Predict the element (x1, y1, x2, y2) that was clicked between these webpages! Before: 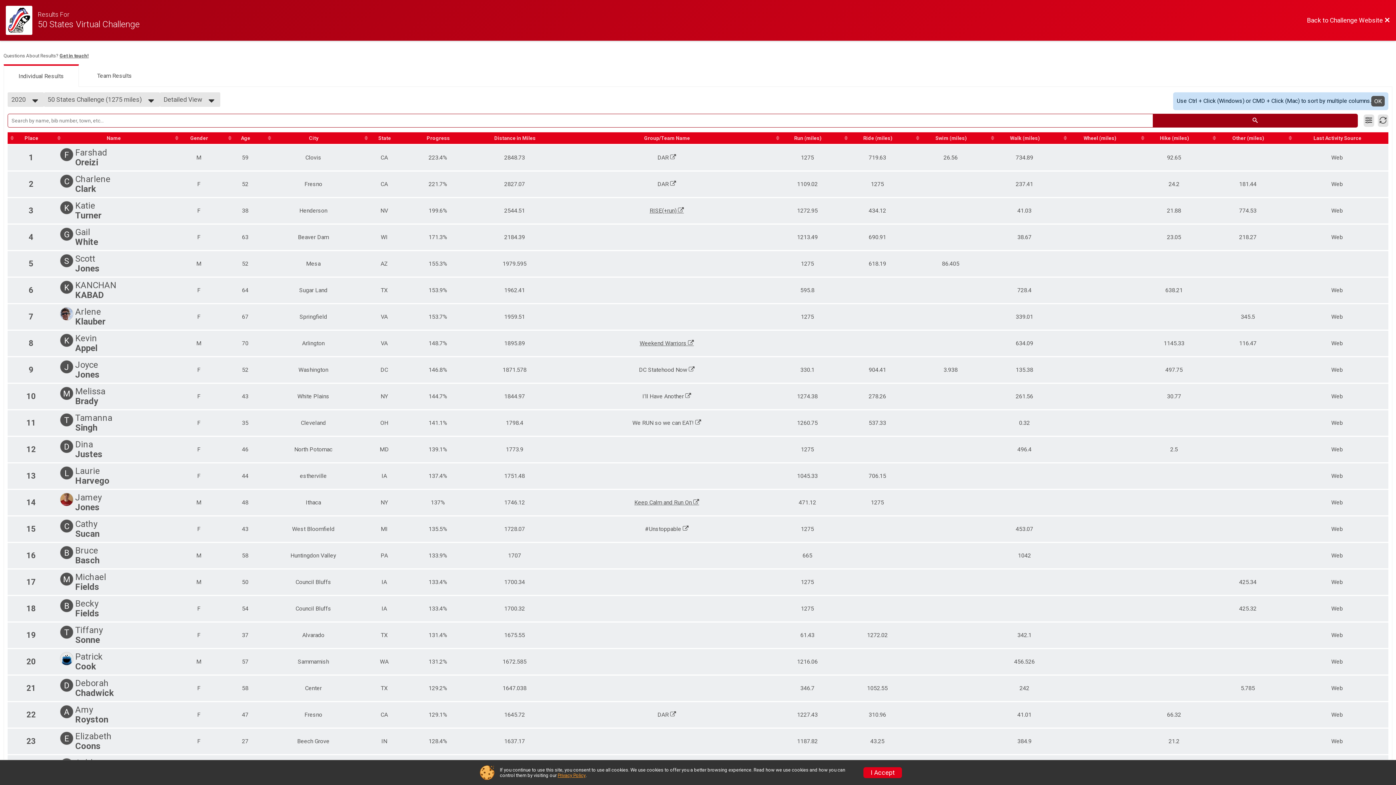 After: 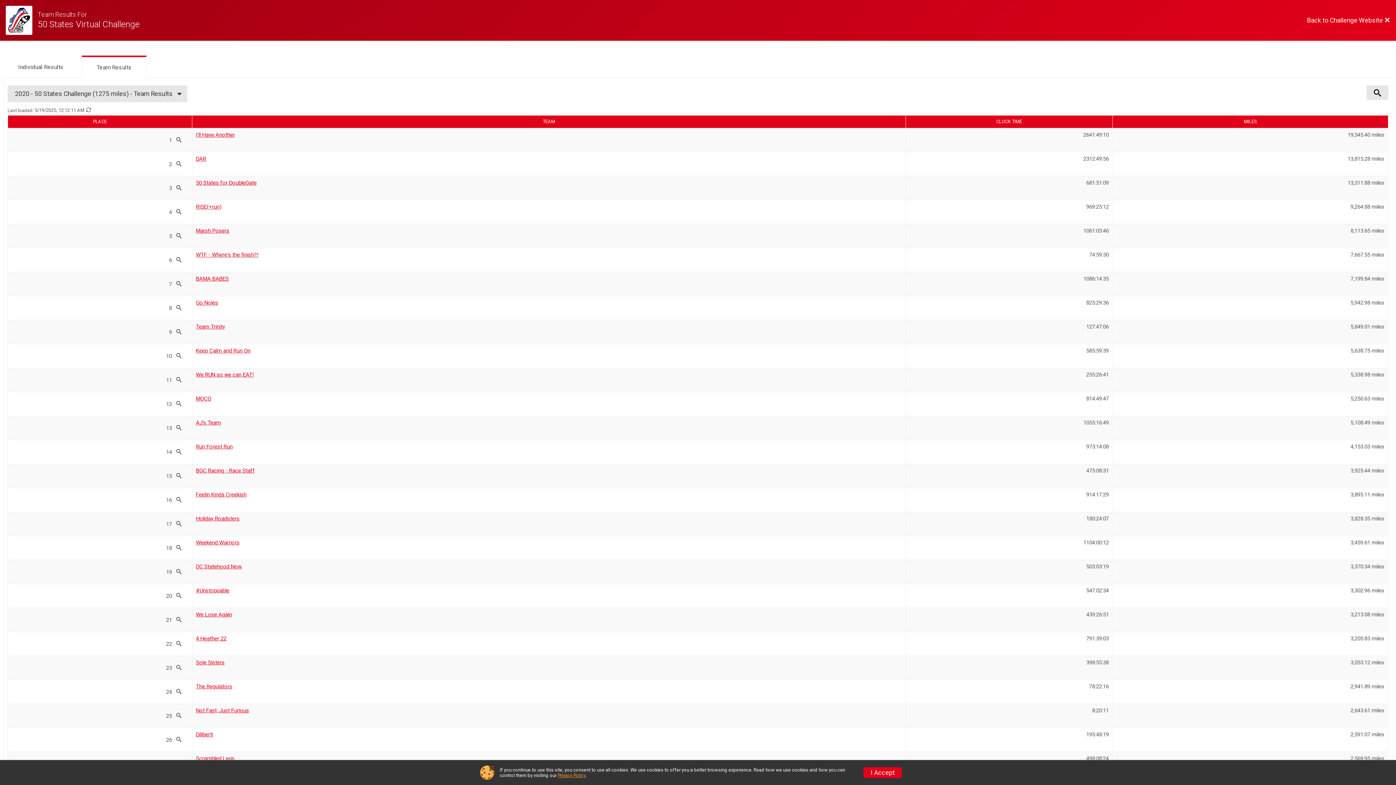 Action: label: Team Results bbox: (82, 63, 146, 86)